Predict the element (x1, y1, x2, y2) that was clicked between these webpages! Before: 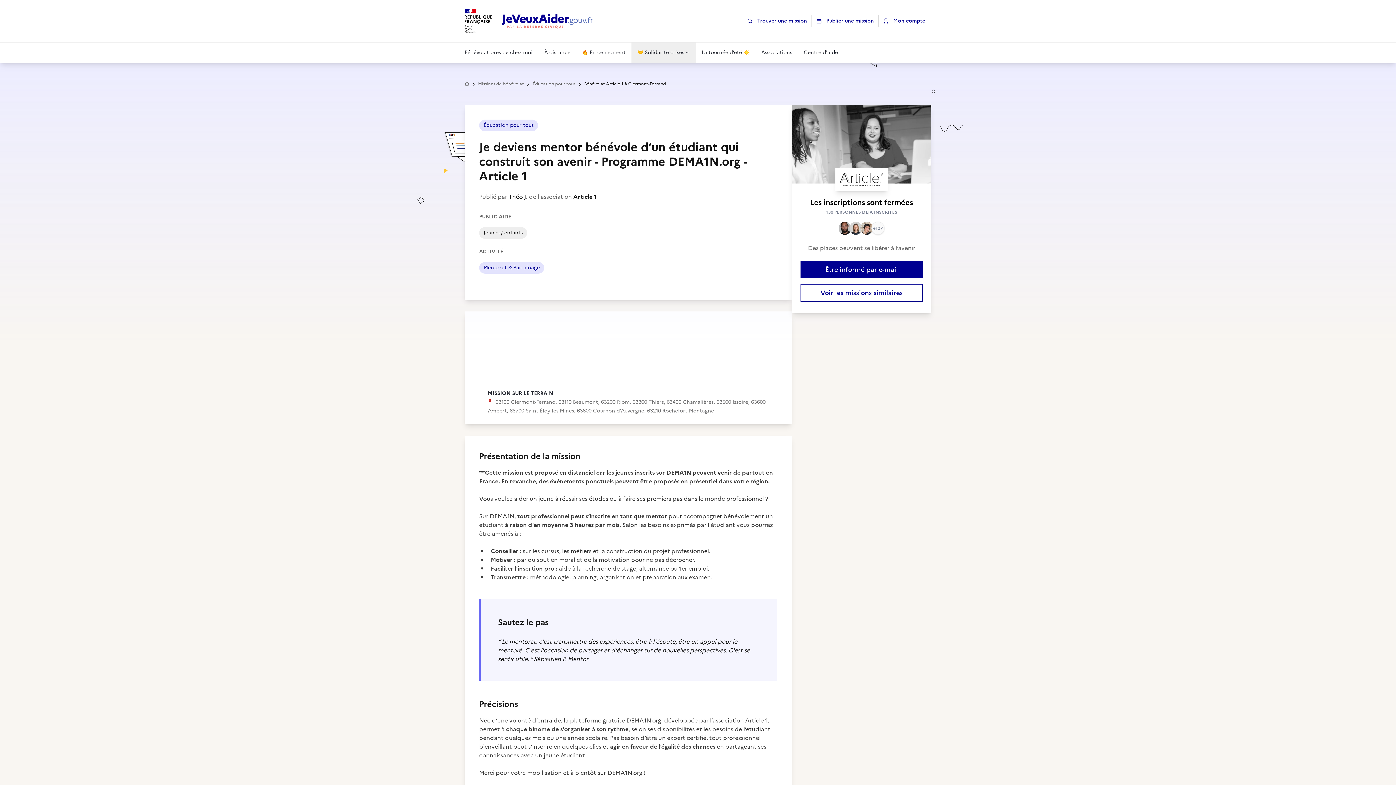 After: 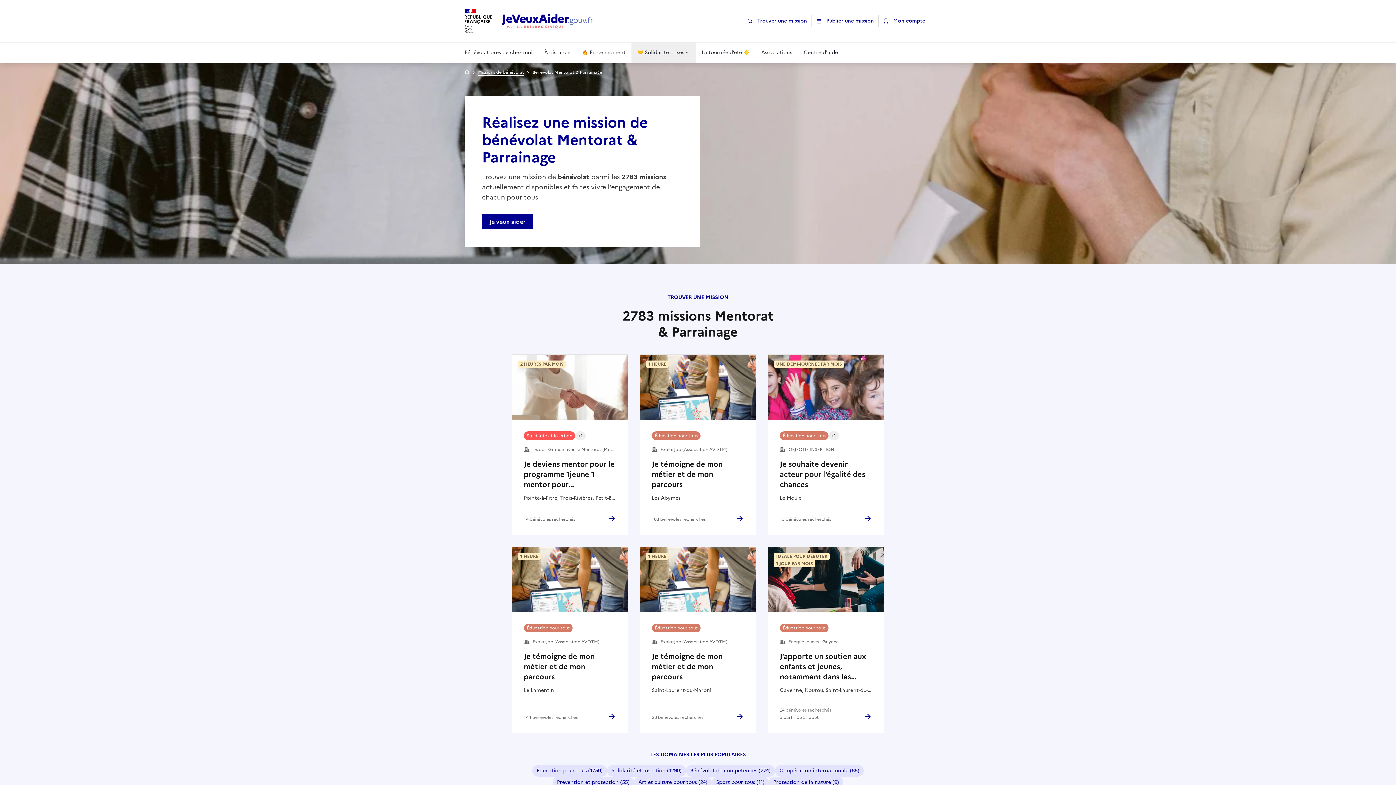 Action: label: Mentorat & Parrainage bbox: (479, 262, 544, 273)